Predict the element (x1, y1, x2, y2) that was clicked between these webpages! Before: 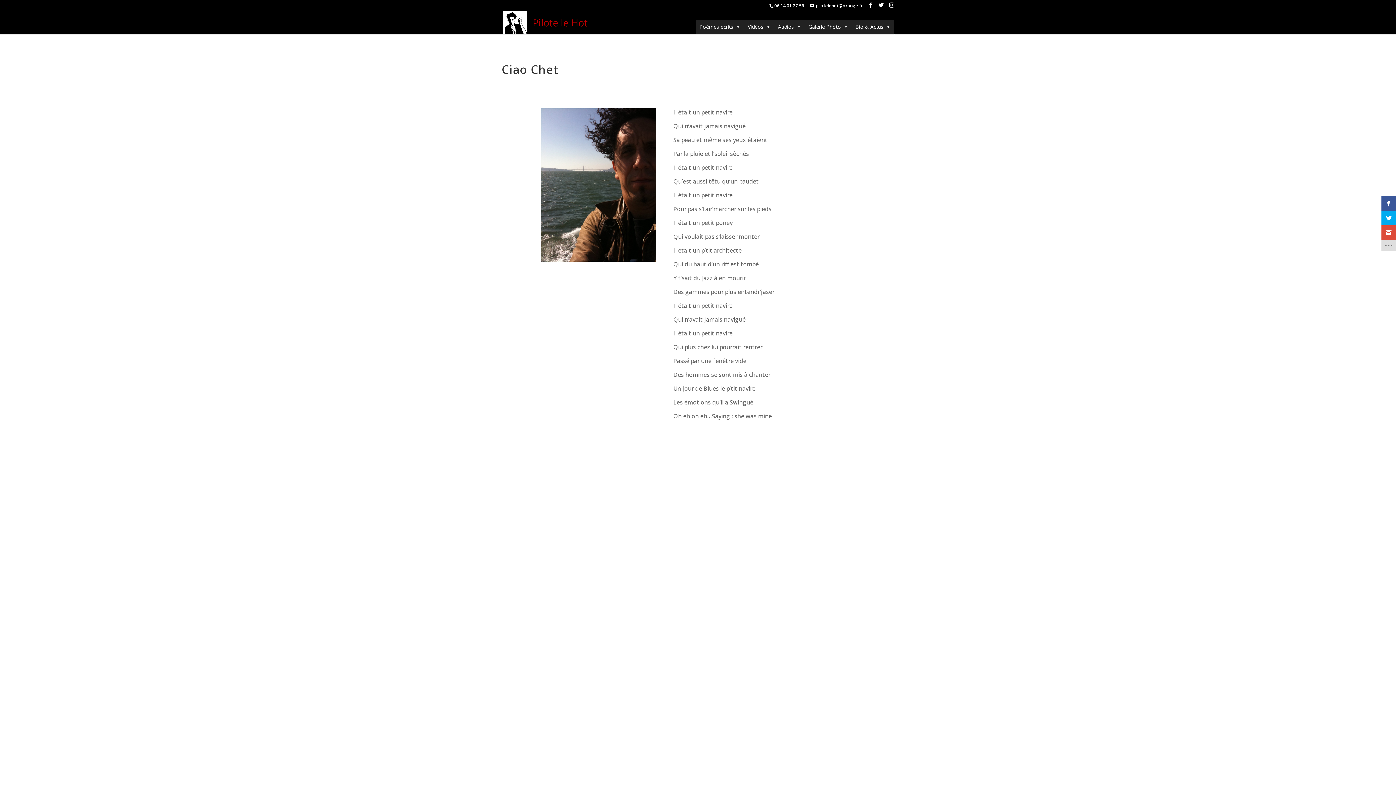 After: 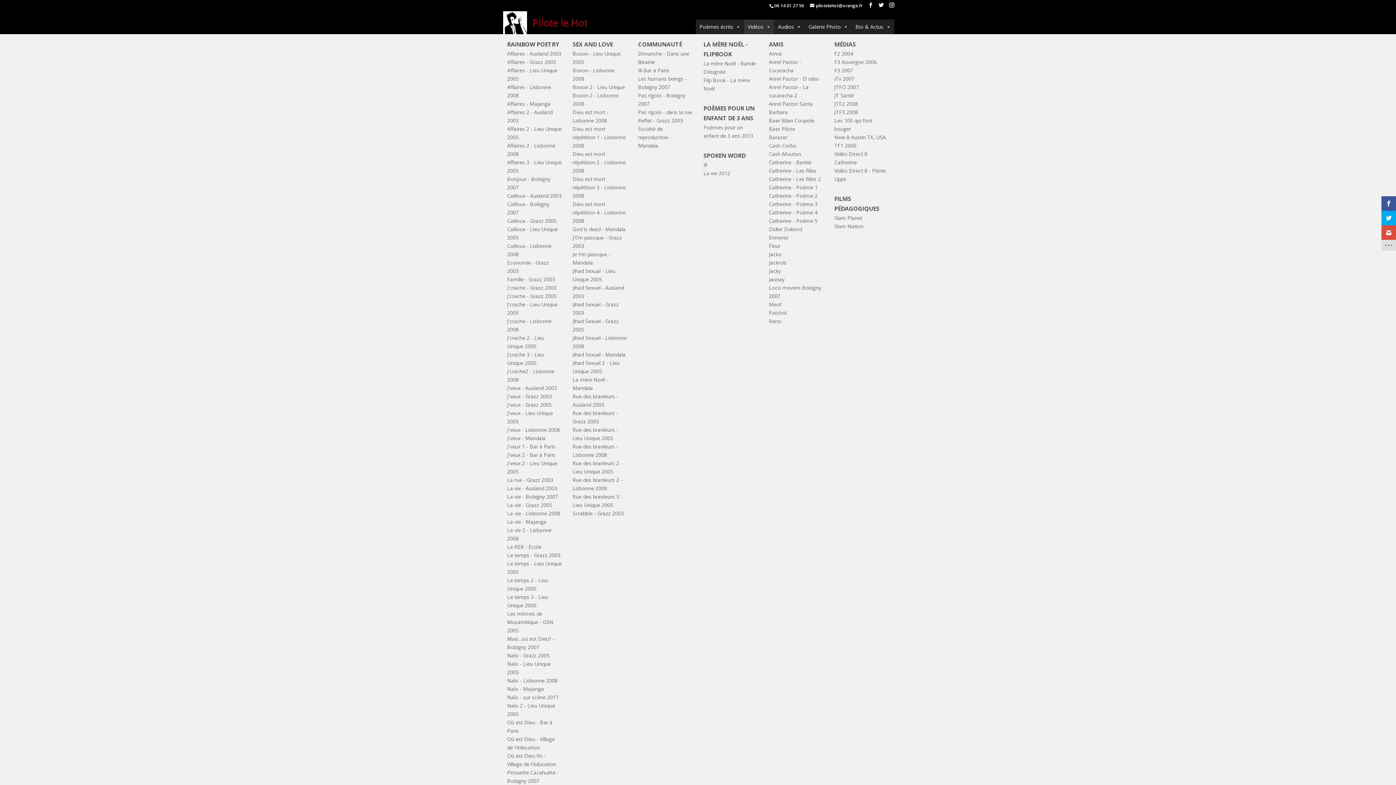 Action: bbox: (744, 19, 774, 34) label: Vidéos